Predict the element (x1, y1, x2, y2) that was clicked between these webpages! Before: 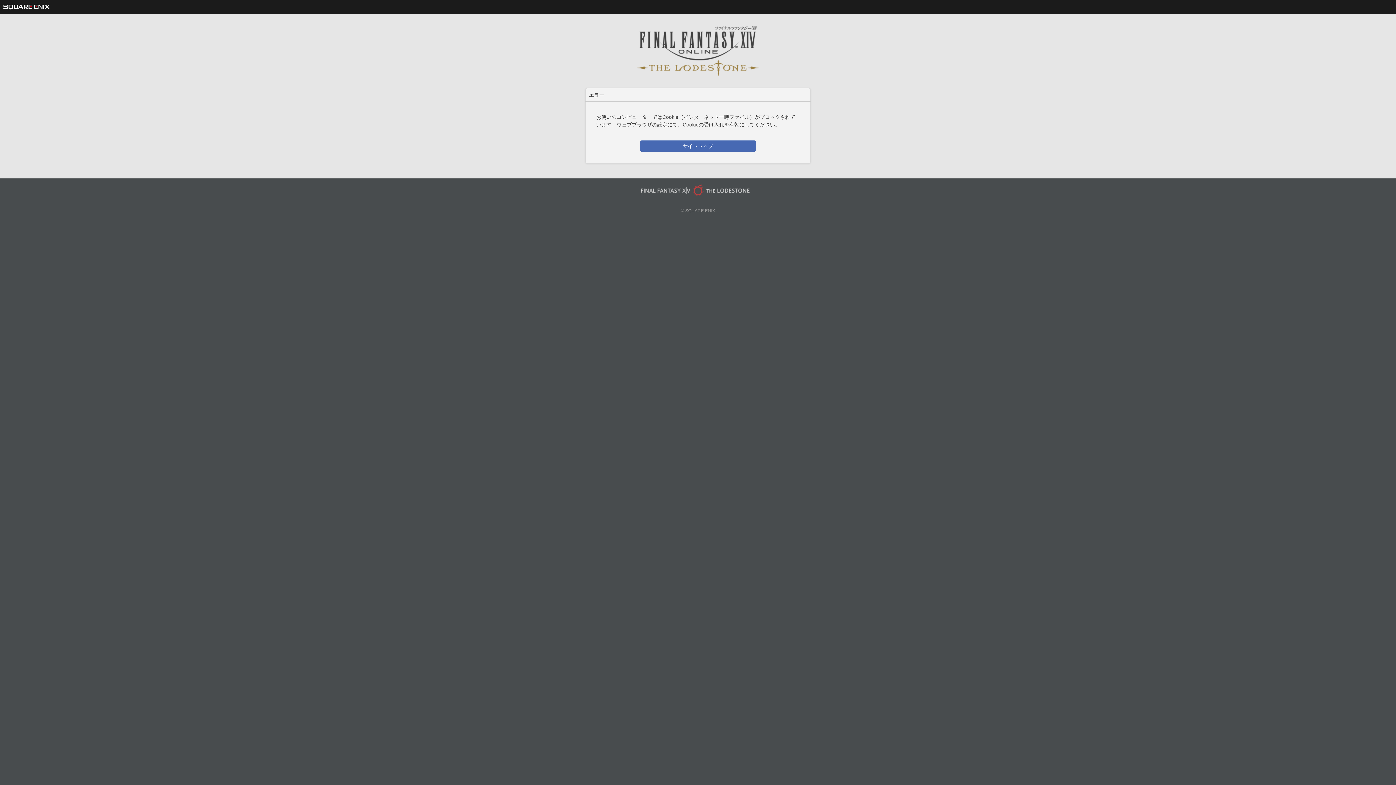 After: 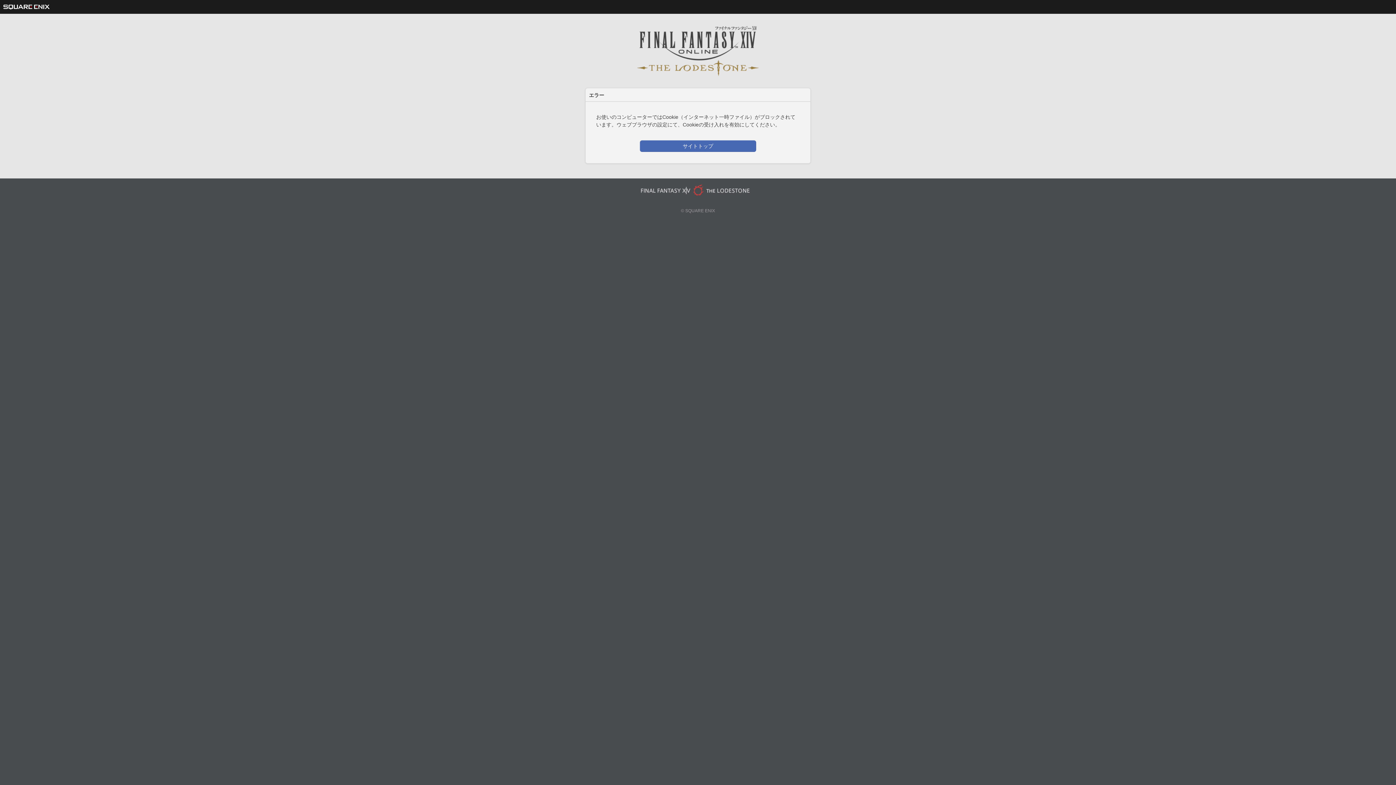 Action: bbox: (638, 184, 754, 196)